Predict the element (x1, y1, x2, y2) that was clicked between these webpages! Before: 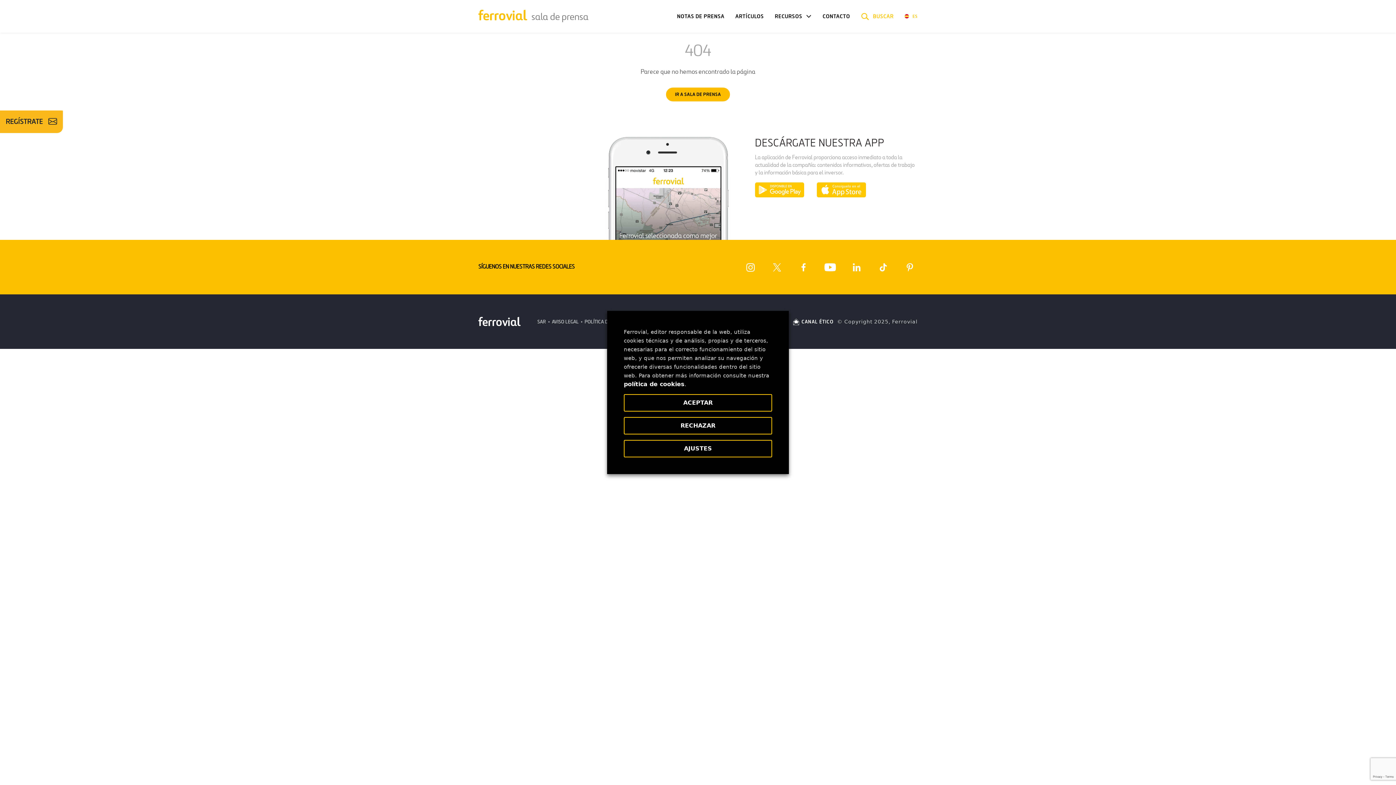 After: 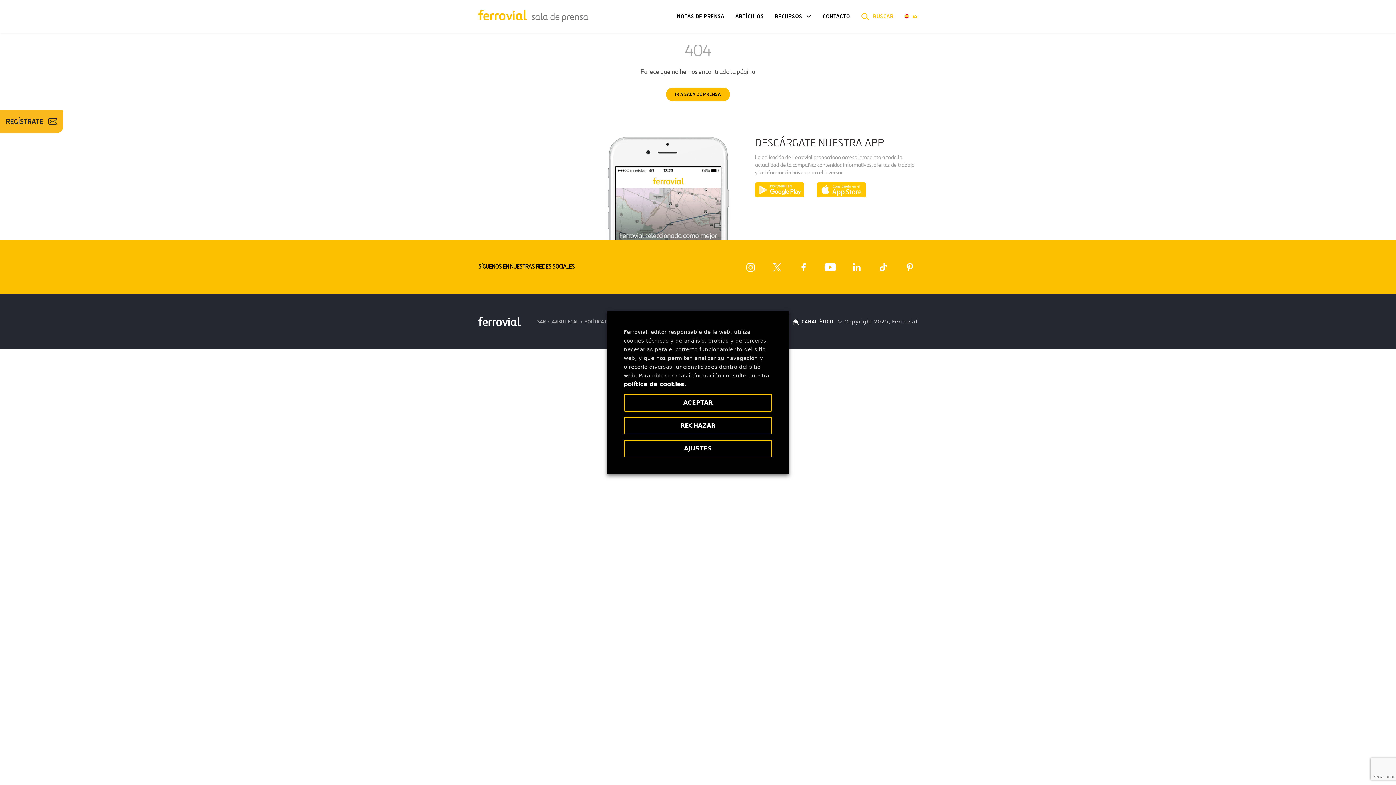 Action: bbox: (824, 259, 836, 275)